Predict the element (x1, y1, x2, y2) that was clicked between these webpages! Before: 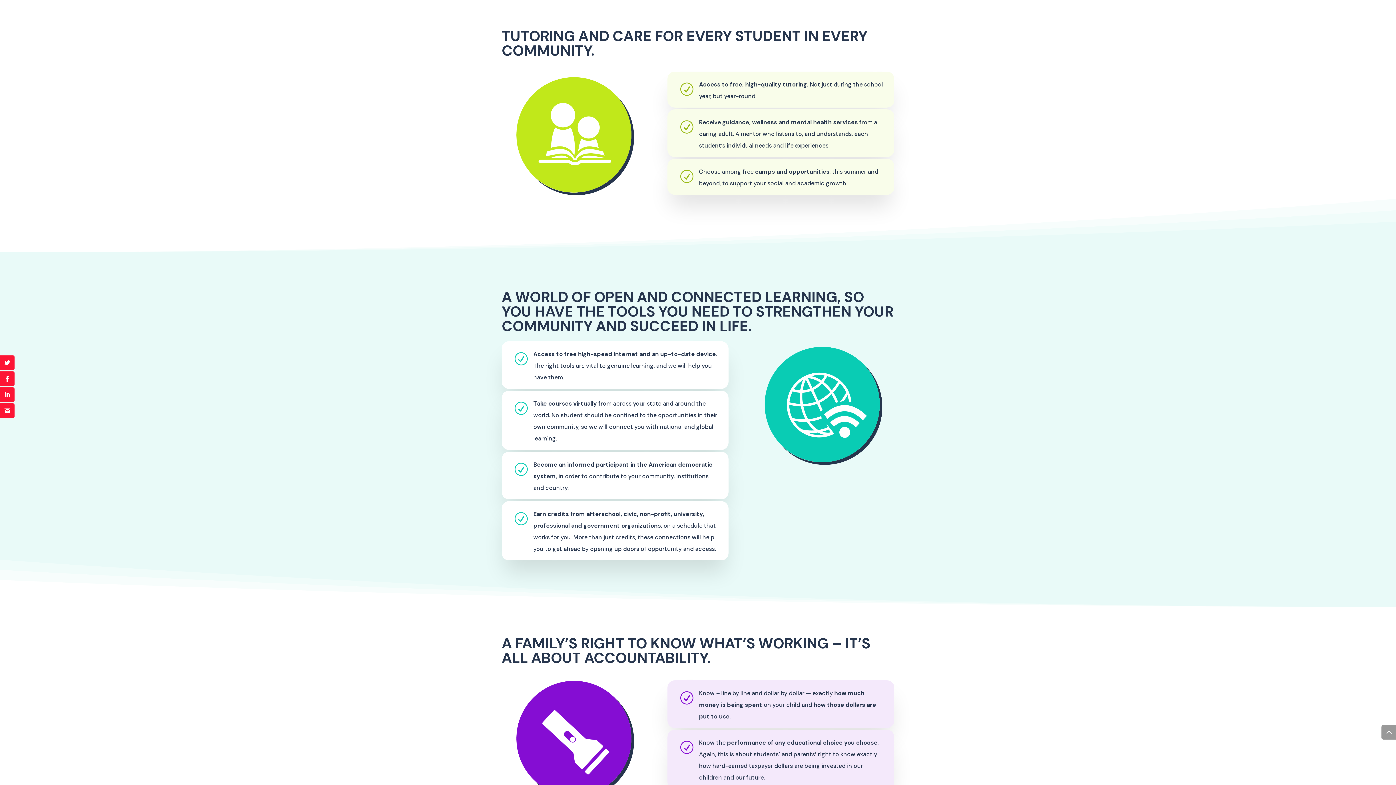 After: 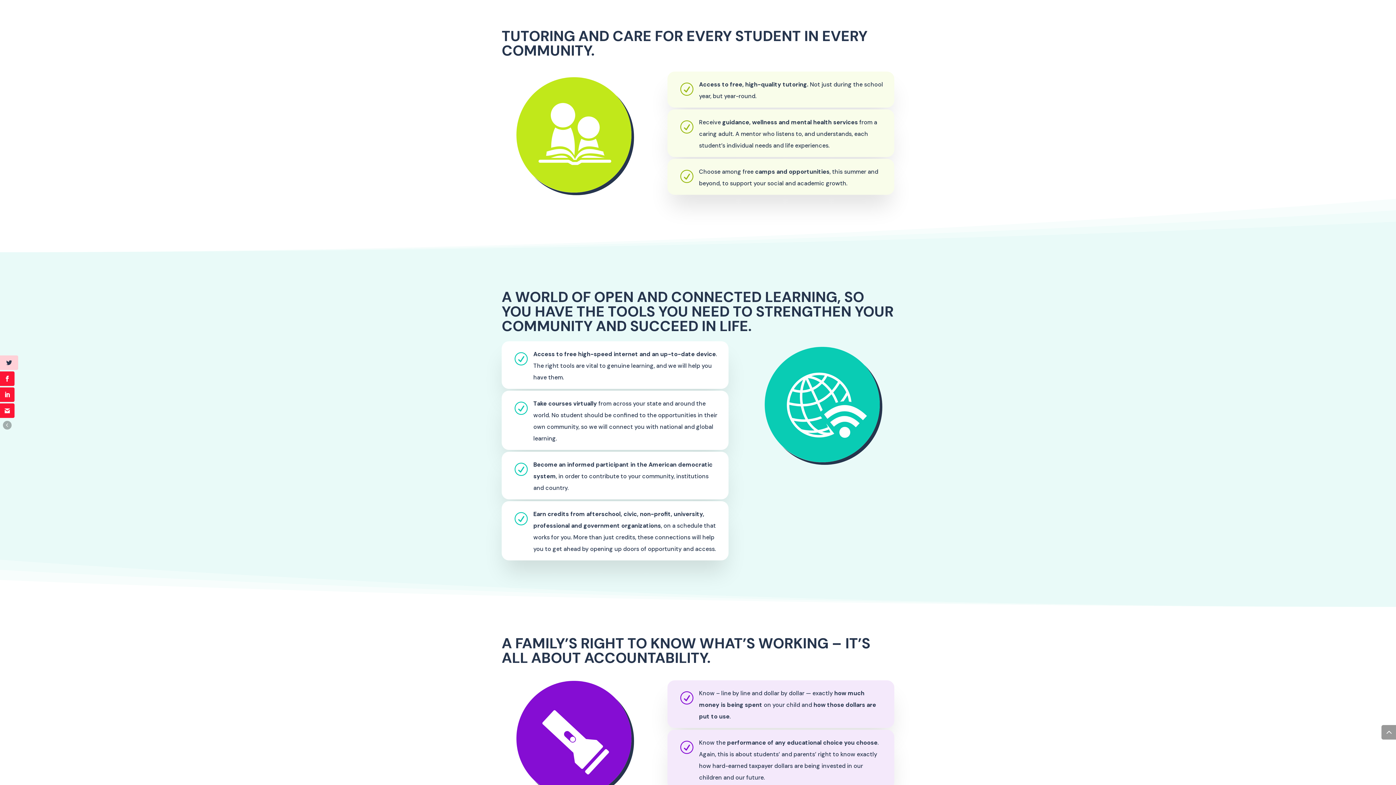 Action: bbox: (0, 355, 14, 370)